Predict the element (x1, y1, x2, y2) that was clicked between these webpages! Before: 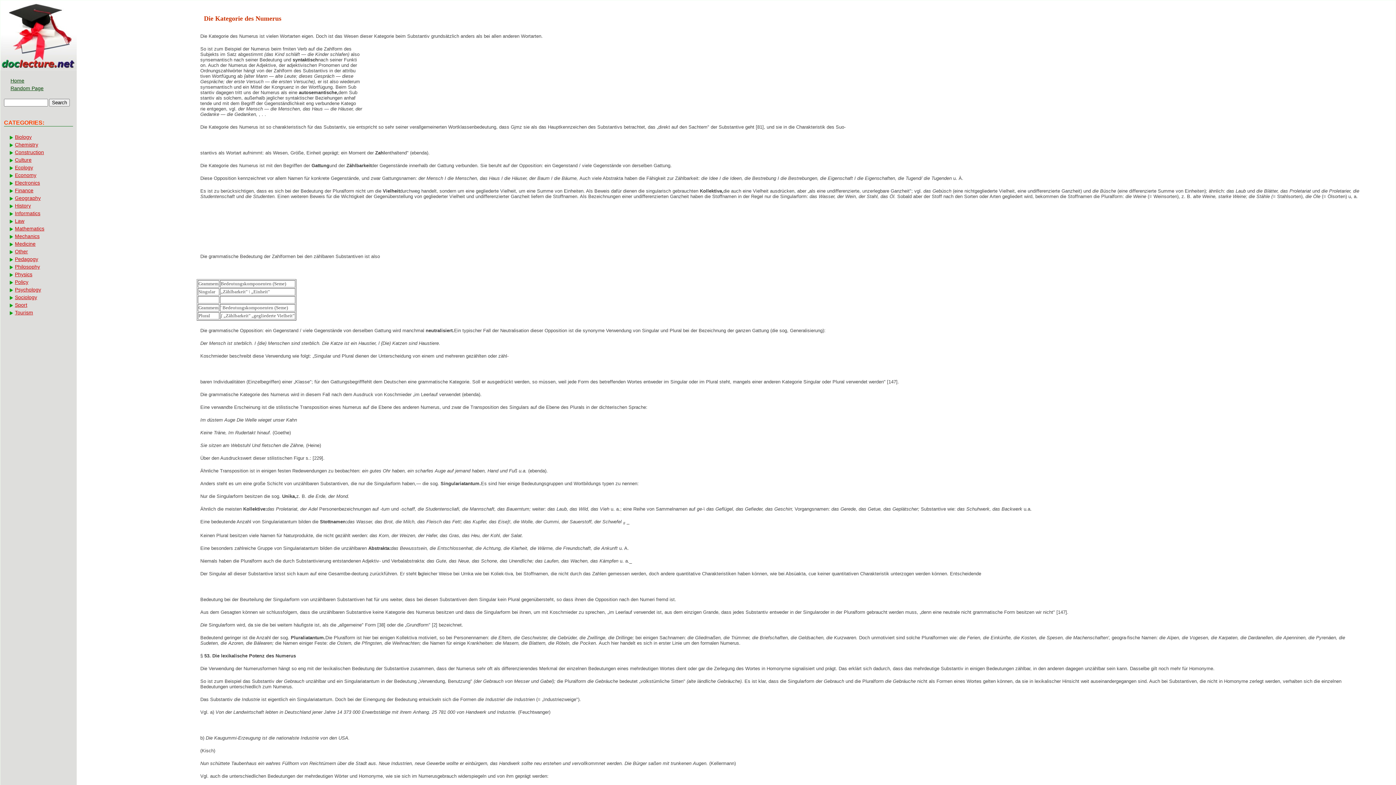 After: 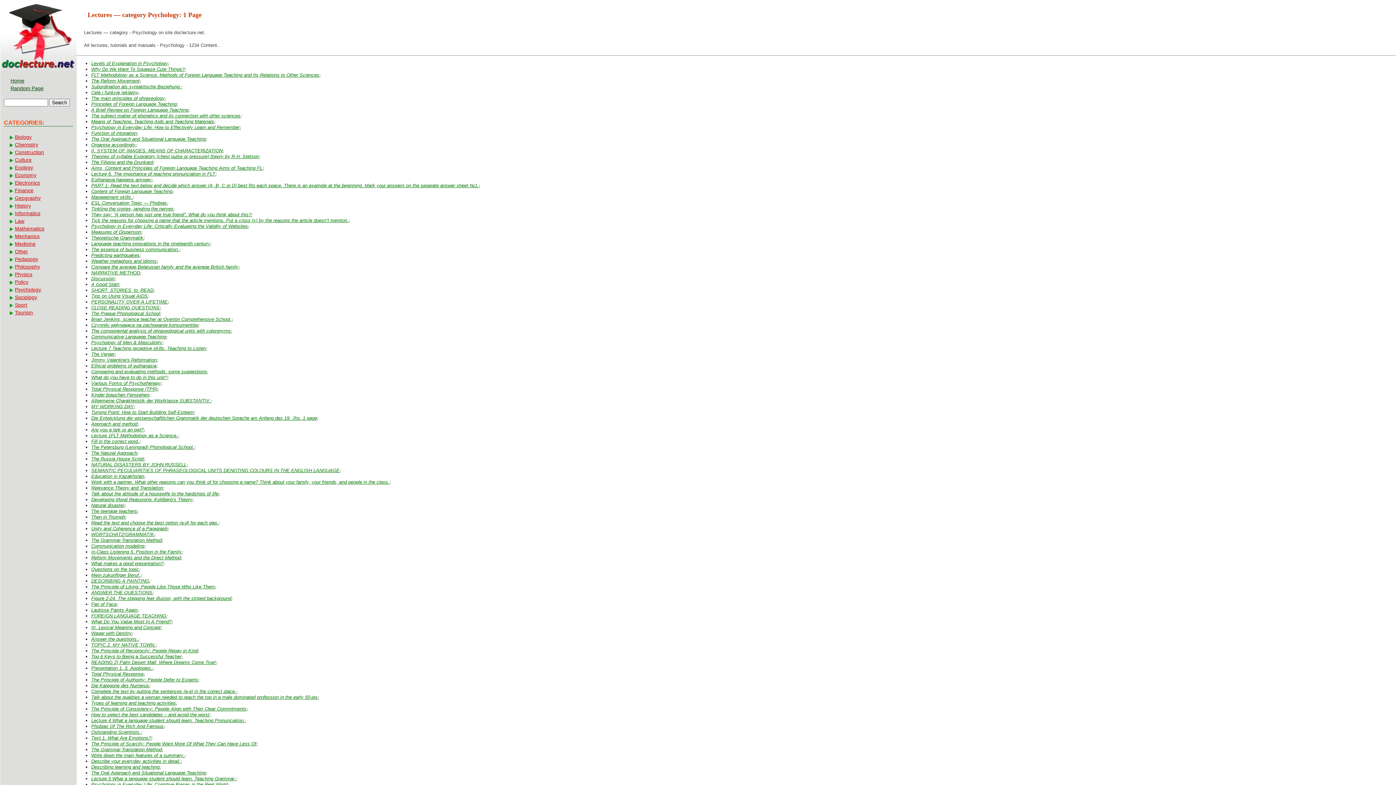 Action: label: Psychology bbox: (8, 286, 67, 292)